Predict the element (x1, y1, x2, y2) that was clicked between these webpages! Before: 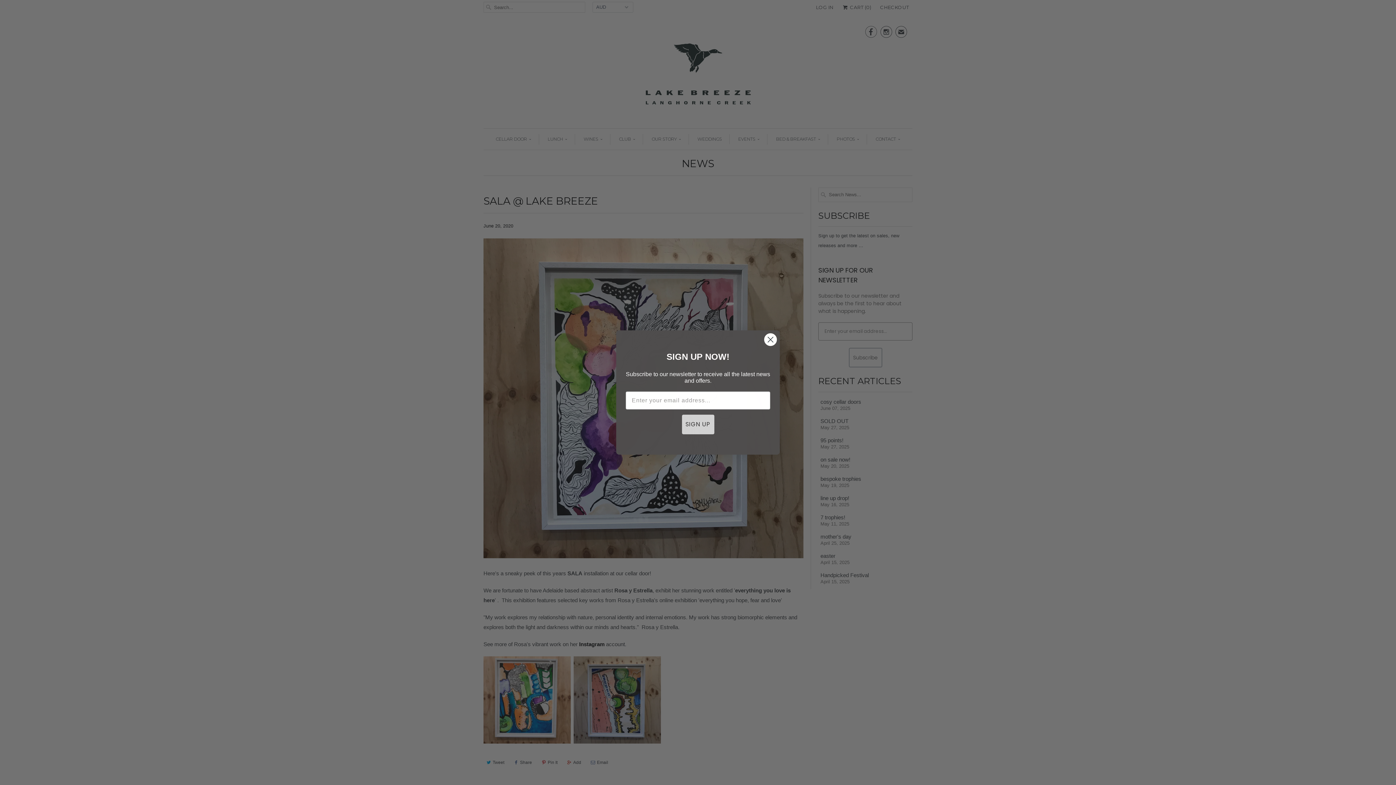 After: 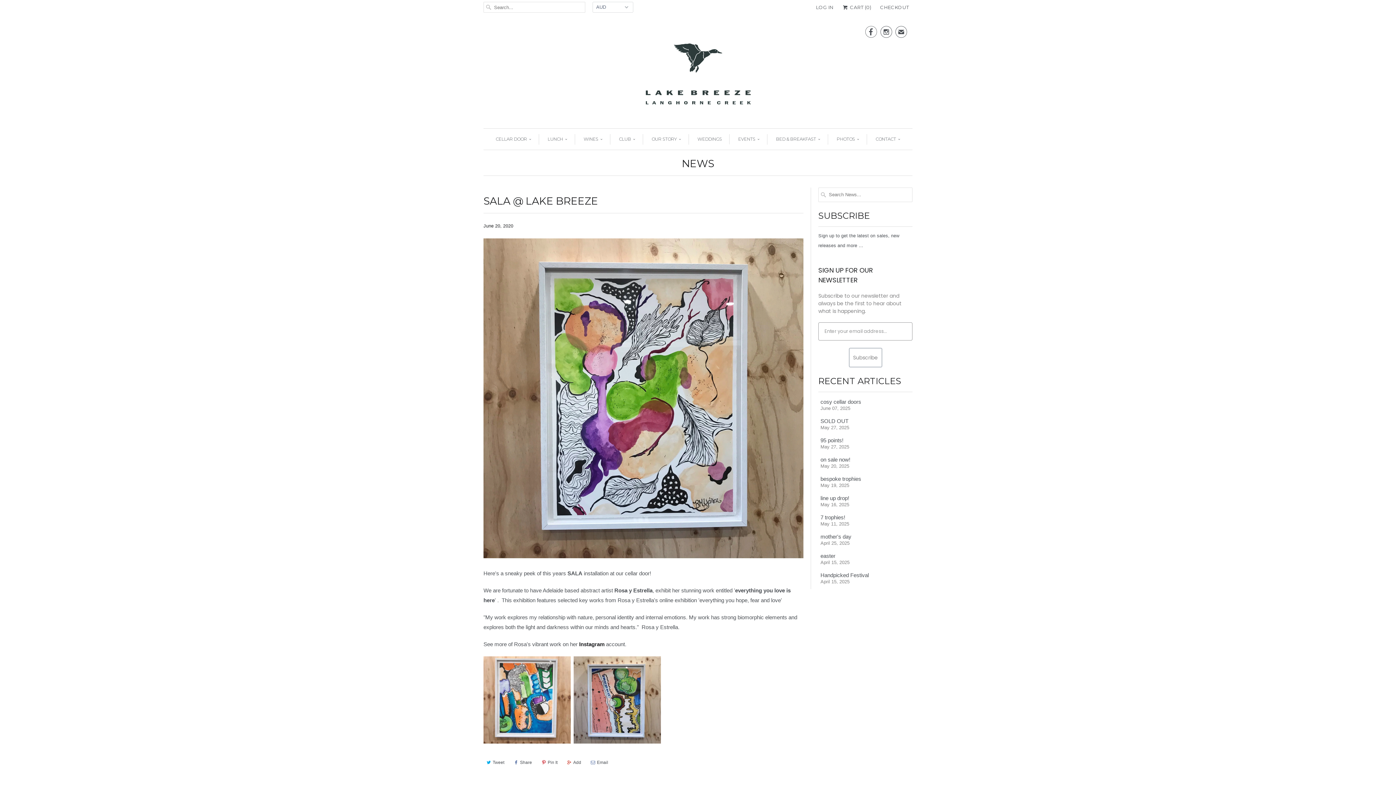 Action: label: Close dialog bbox: (764, 333, 777, 346)